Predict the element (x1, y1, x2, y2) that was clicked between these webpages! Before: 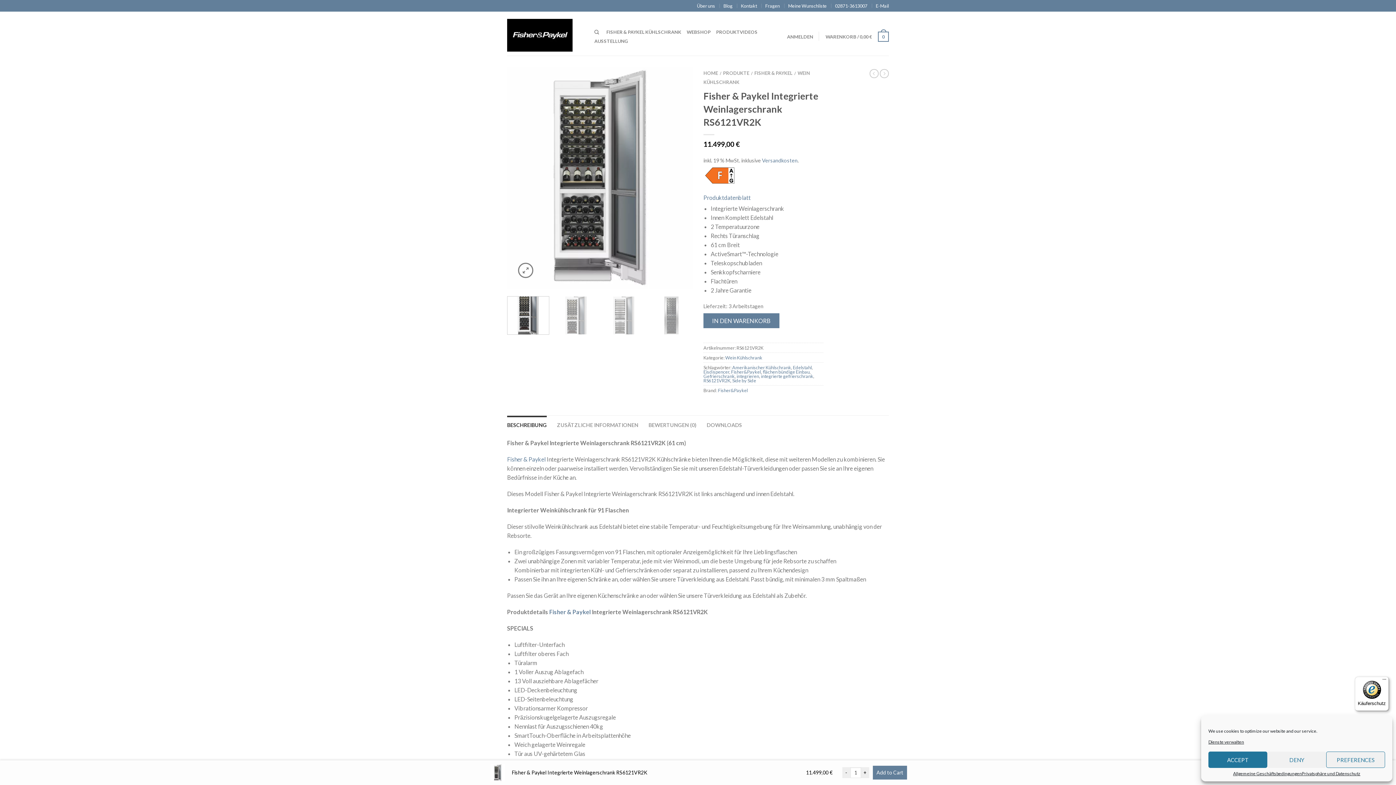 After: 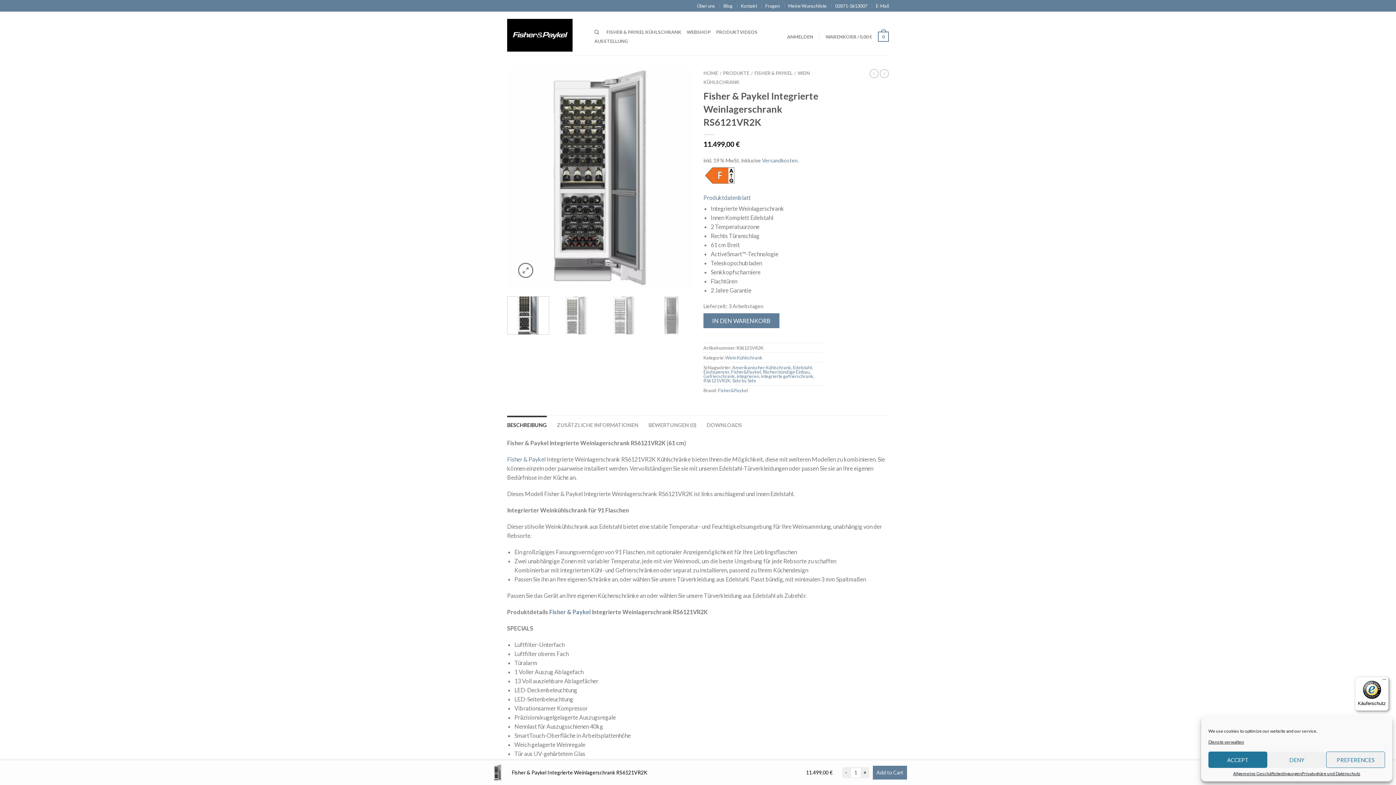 Action: label: BESCHREIBUNG bbox: (507, 415, 546, 433)